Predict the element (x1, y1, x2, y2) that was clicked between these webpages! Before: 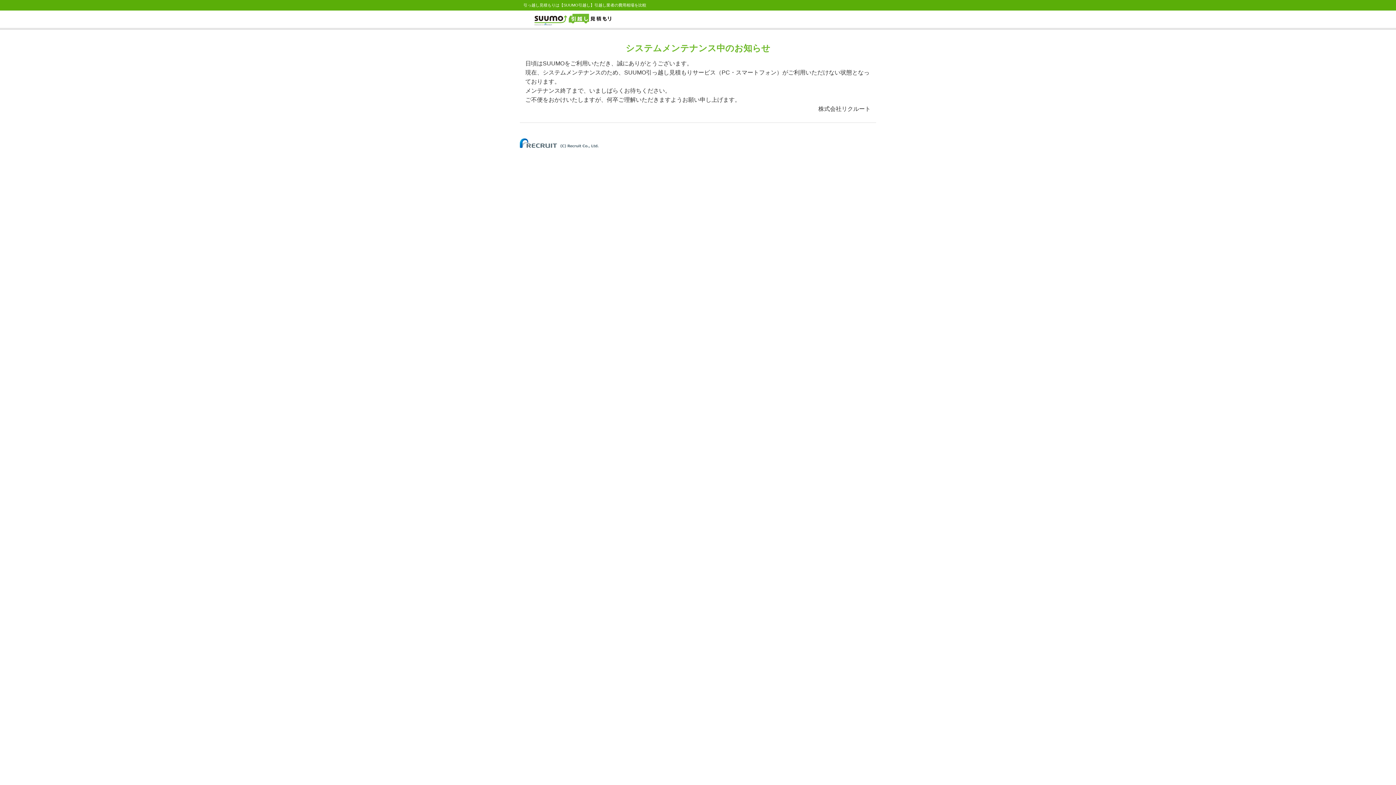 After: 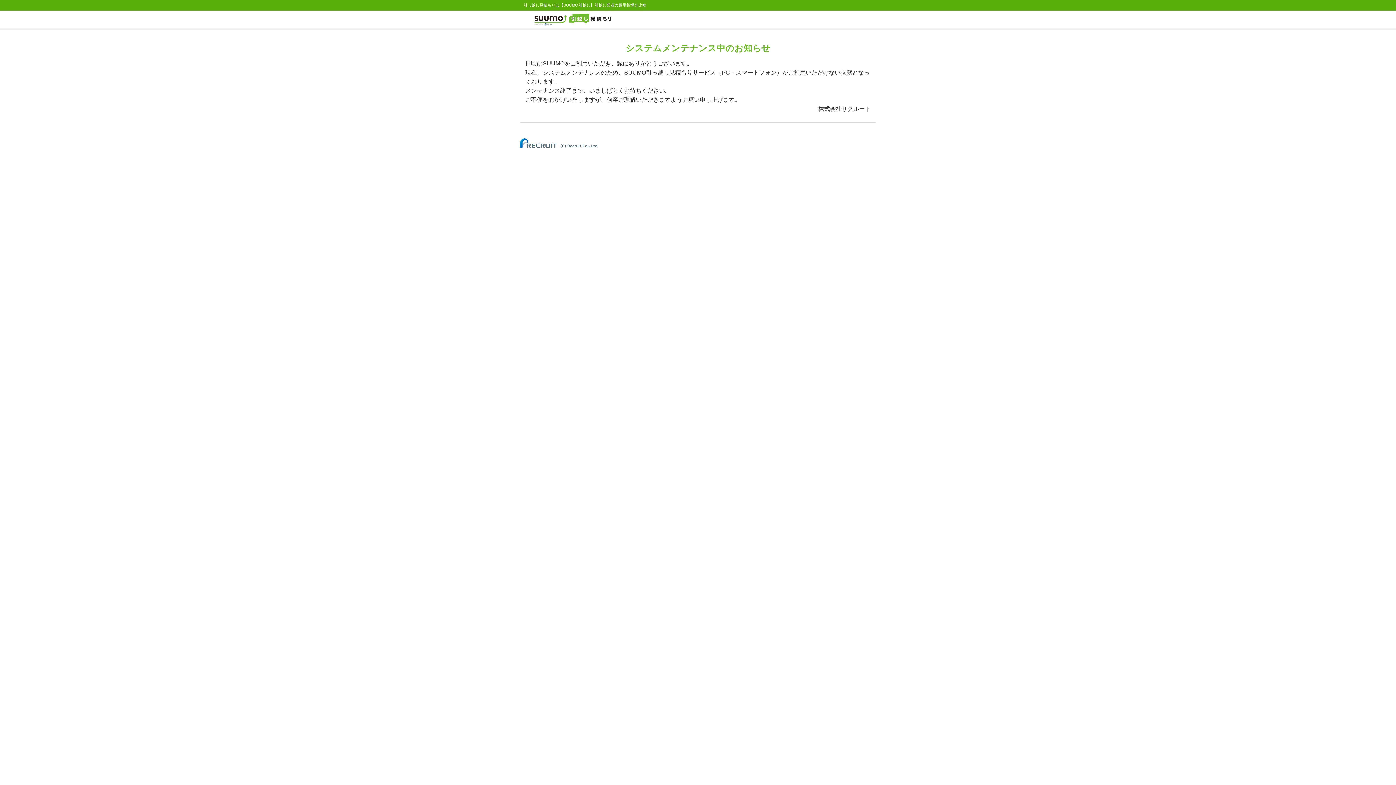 Action: bbox: (520, 140, 598, 144)